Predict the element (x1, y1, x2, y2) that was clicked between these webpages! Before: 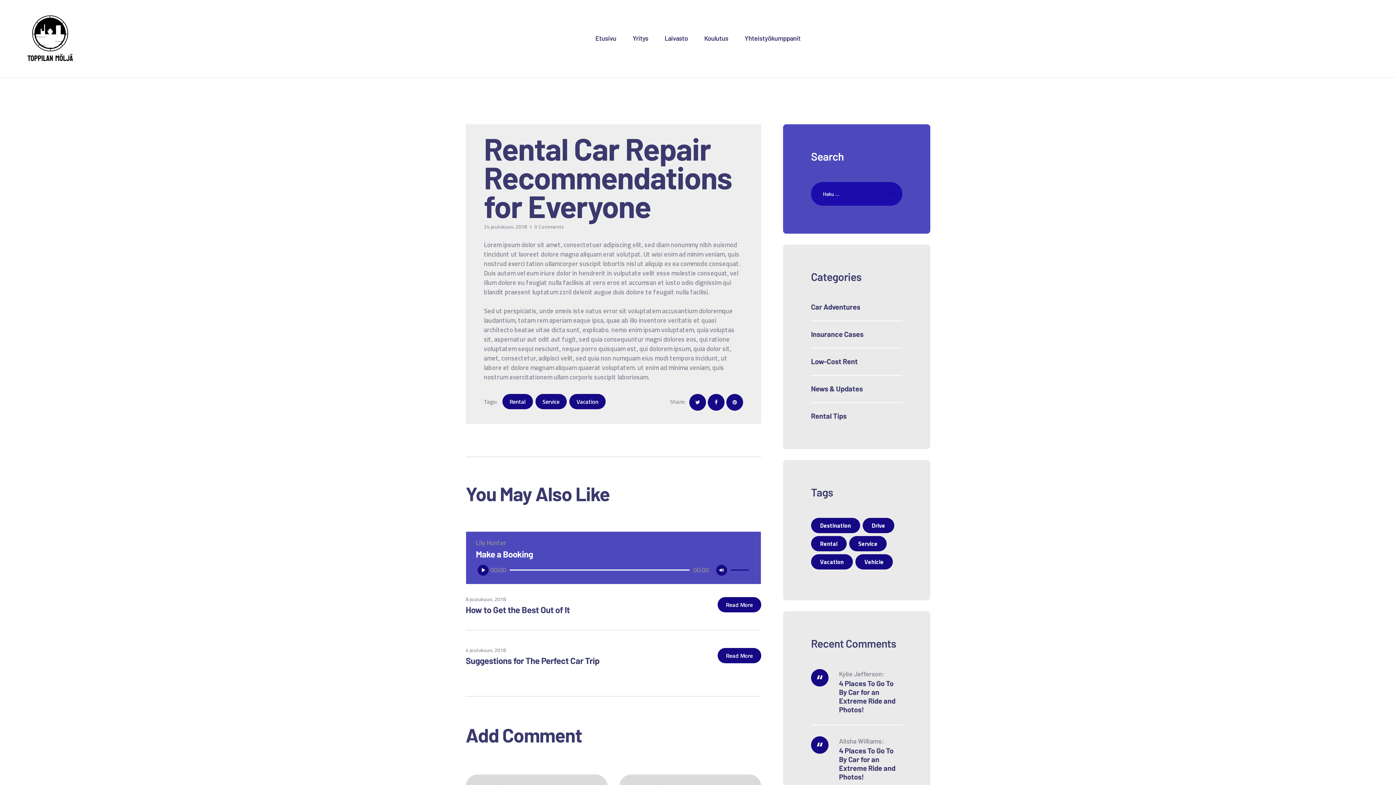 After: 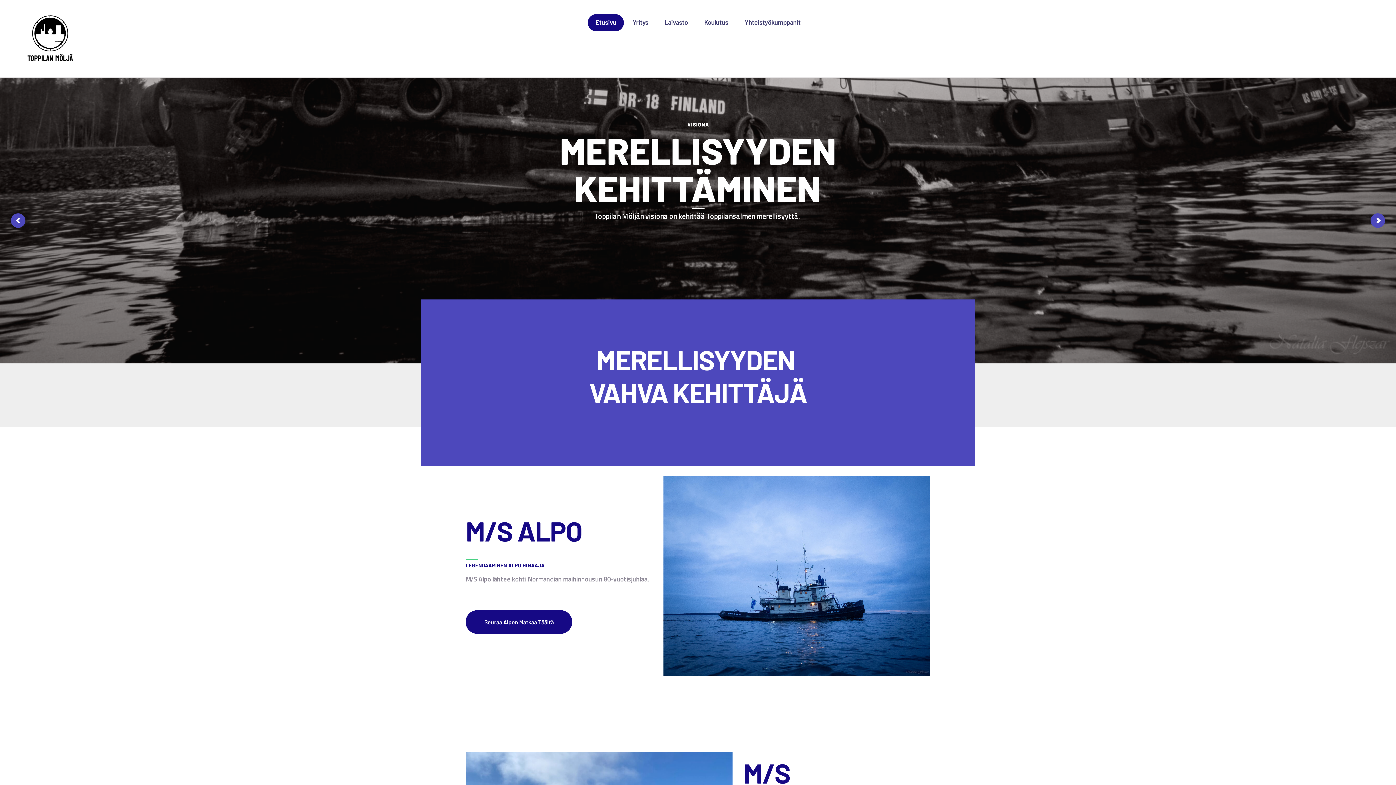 Action: bbox: (25, 13, 74, 23)